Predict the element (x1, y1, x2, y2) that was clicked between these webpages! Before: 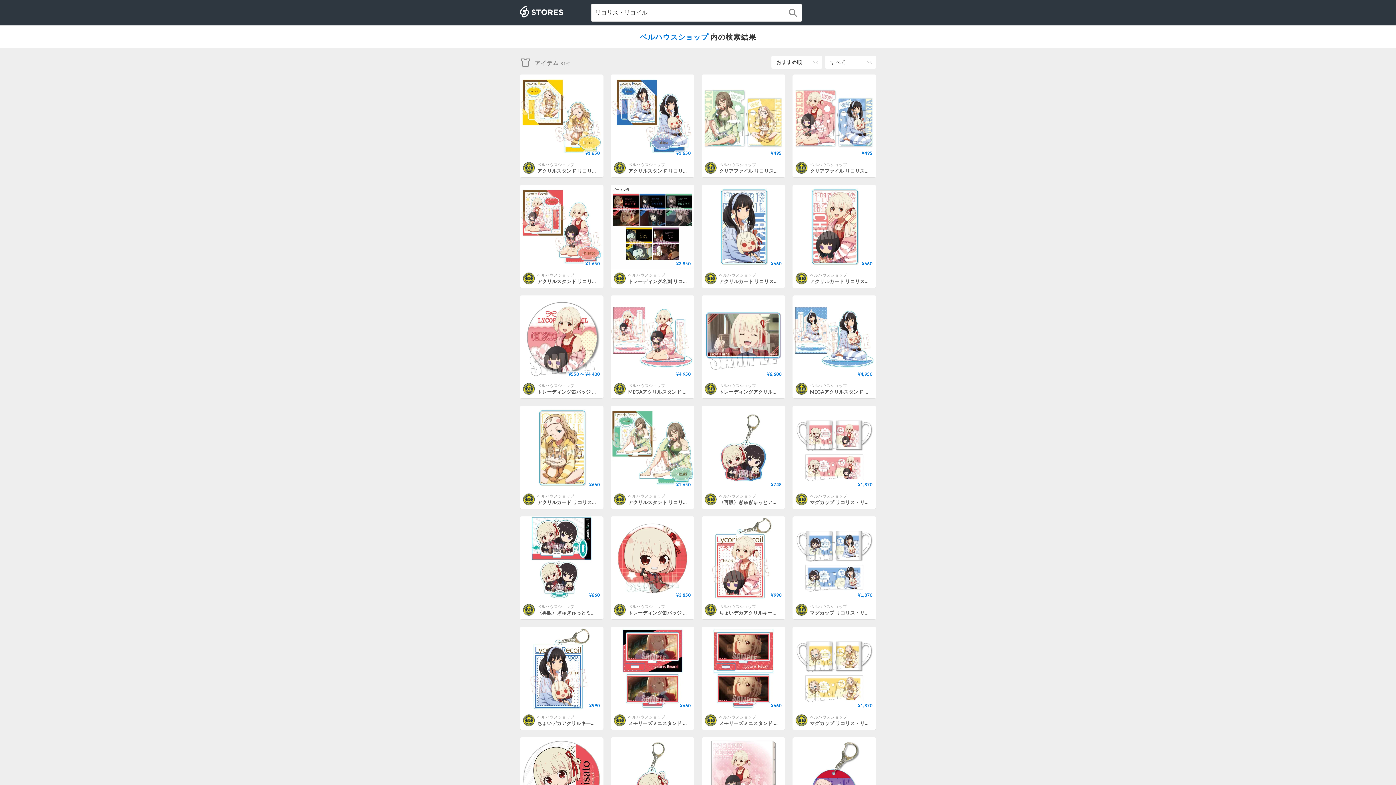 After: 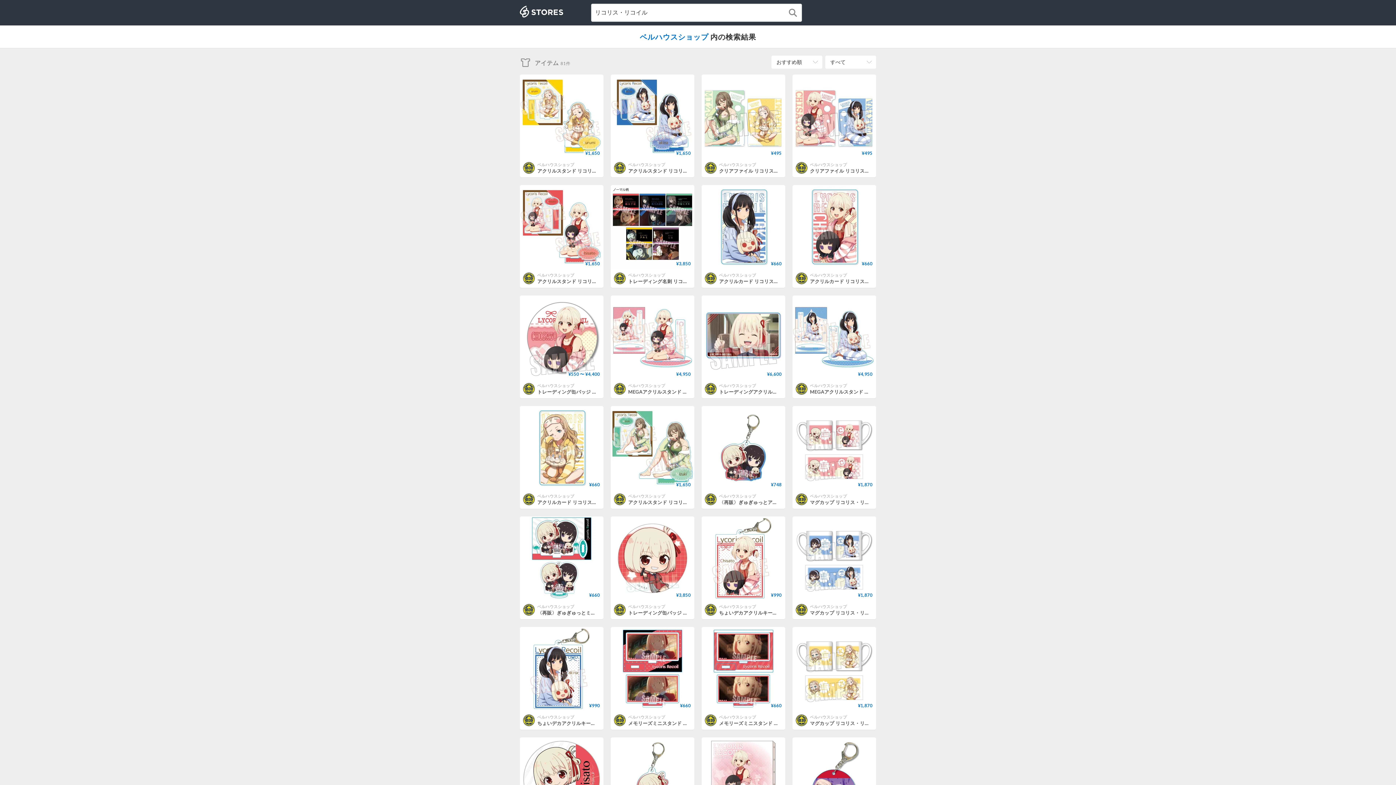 Action: label: すべて bbox: (825, 55, 876, 68)